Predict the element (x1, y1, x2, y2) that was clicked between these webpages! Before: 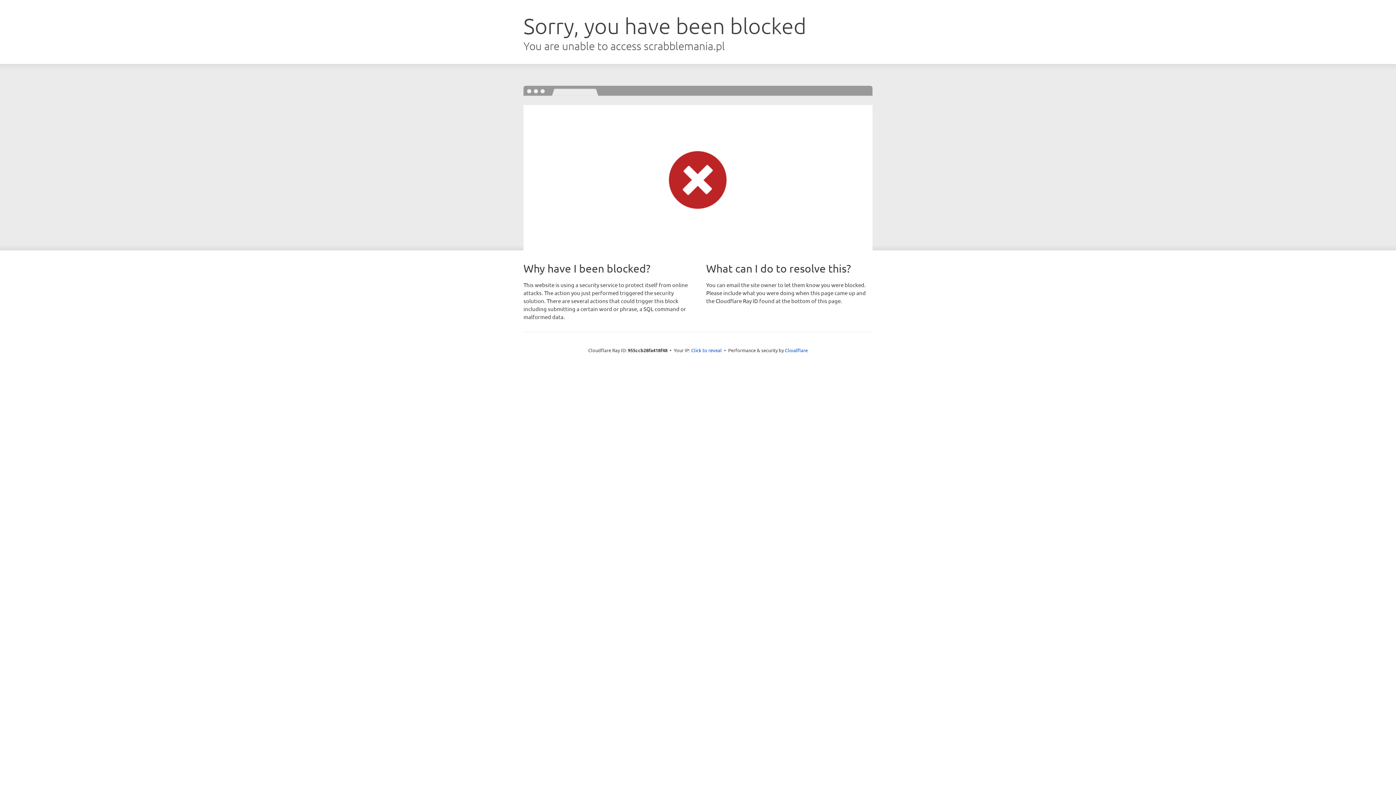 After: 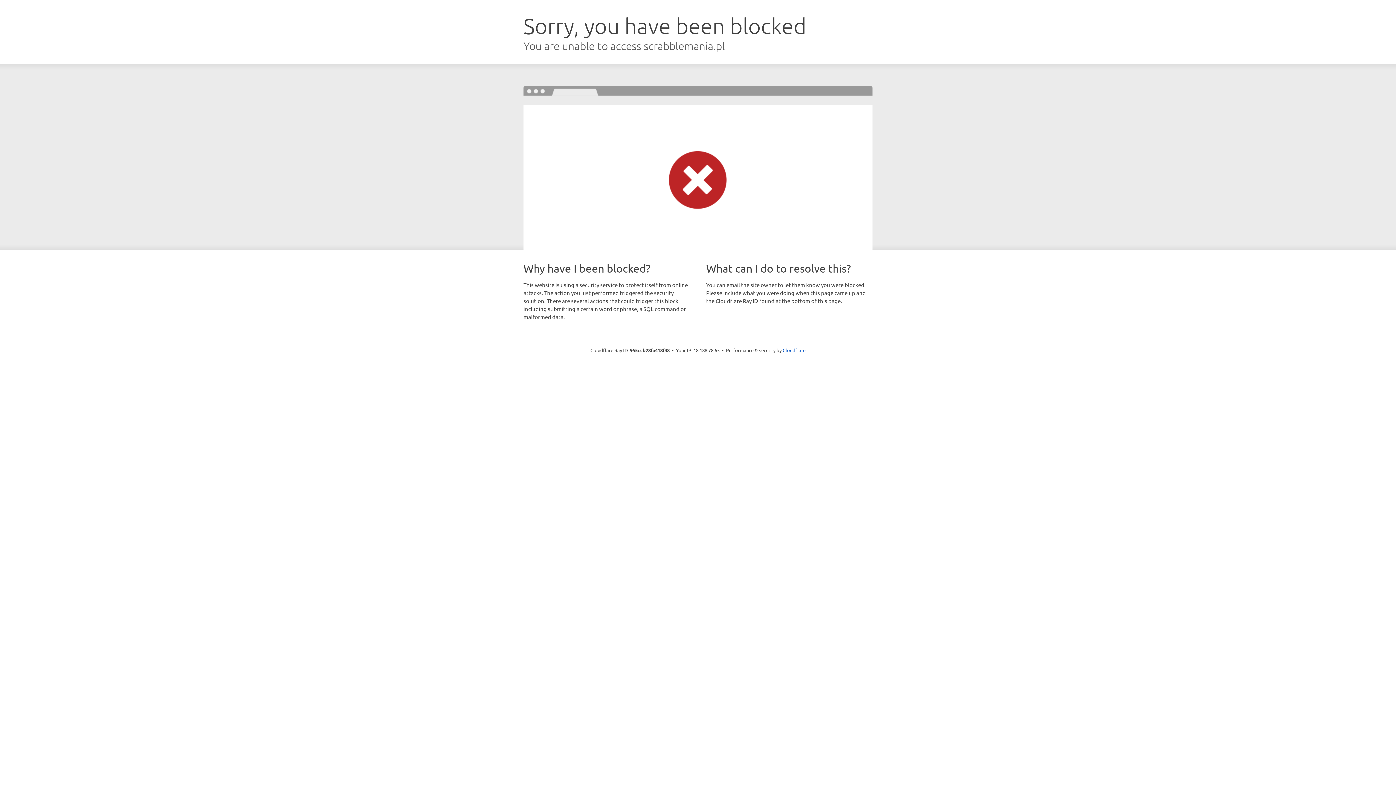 Action: label: Click to reveal bbox: (691, 346, 722, 353)